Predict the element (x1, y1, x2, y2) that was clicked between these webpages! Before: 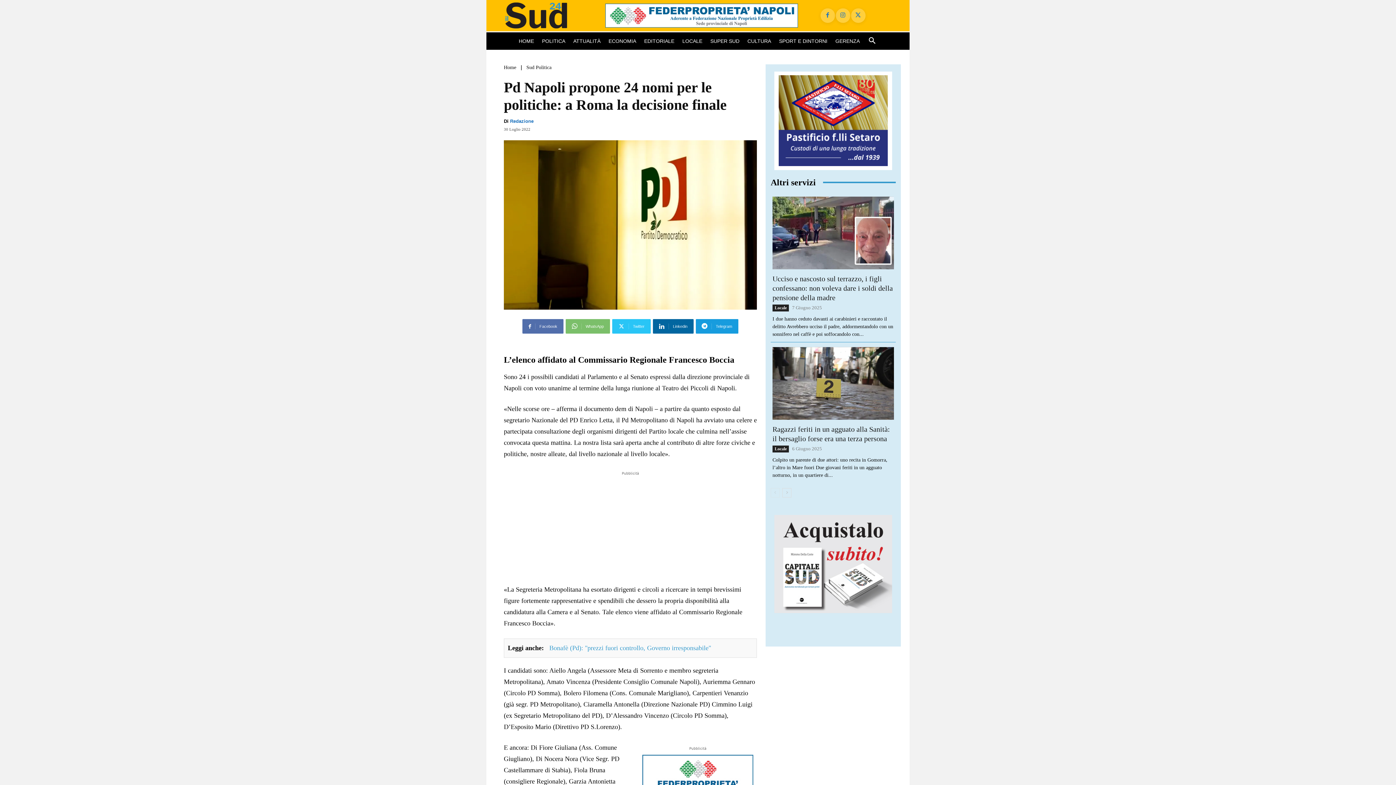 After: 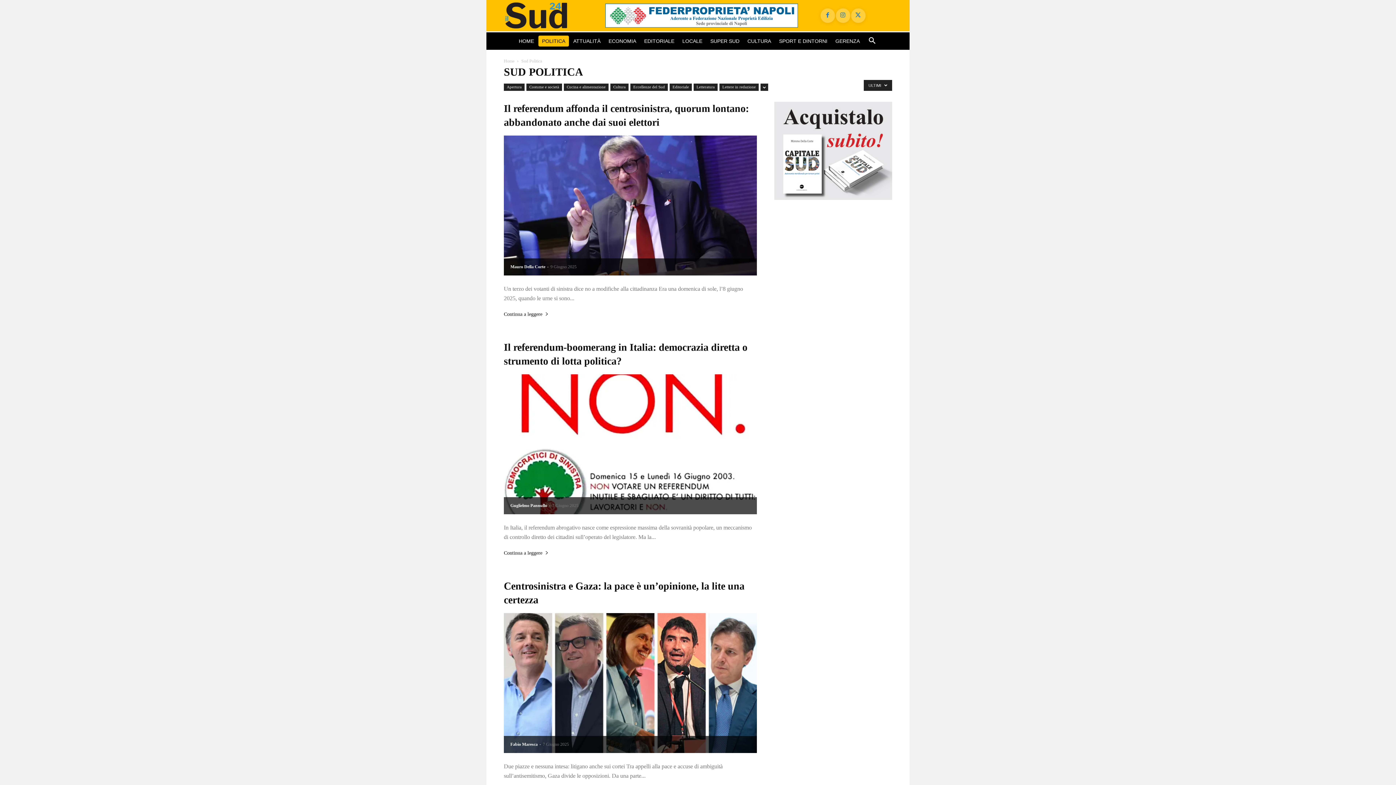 Action: bbox: (526, 64, 551, 70) label: Sud Politica